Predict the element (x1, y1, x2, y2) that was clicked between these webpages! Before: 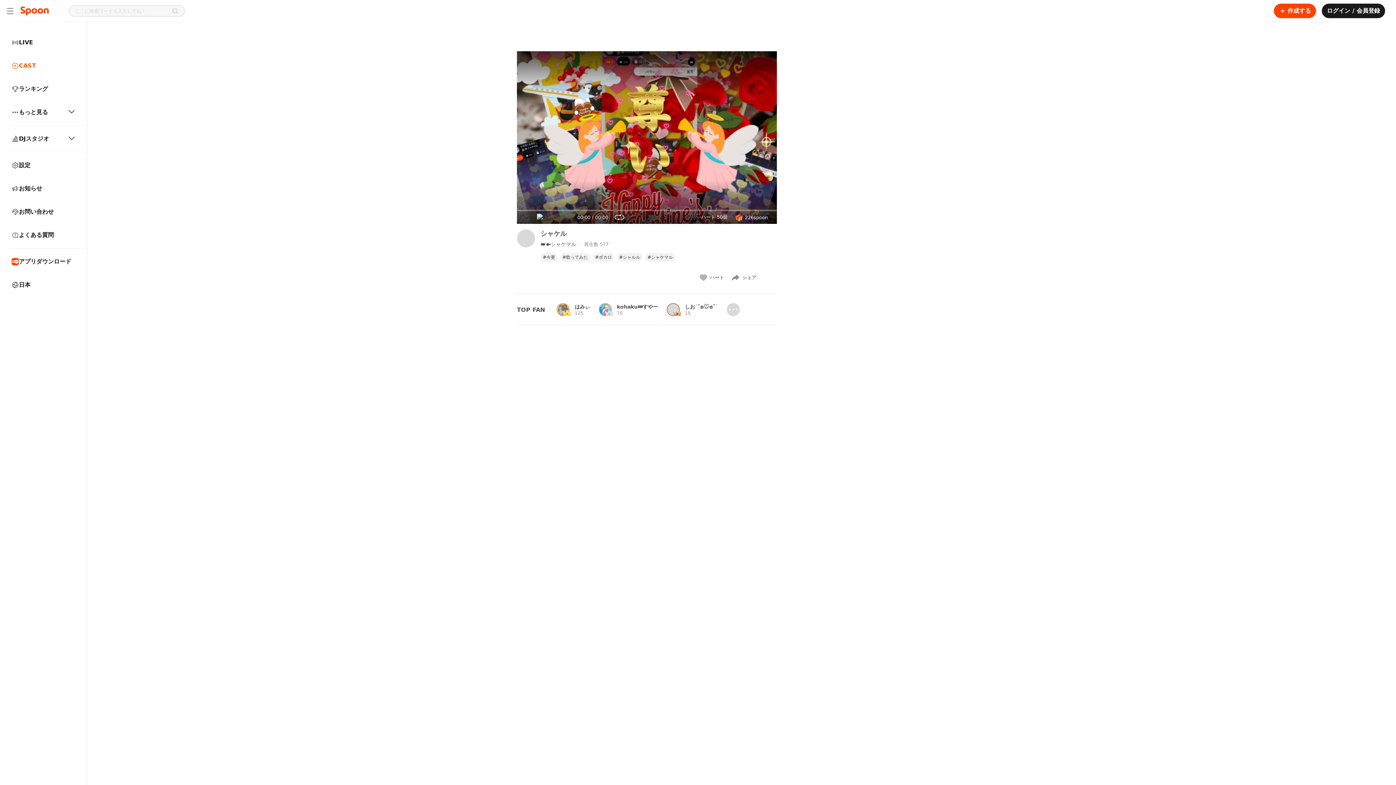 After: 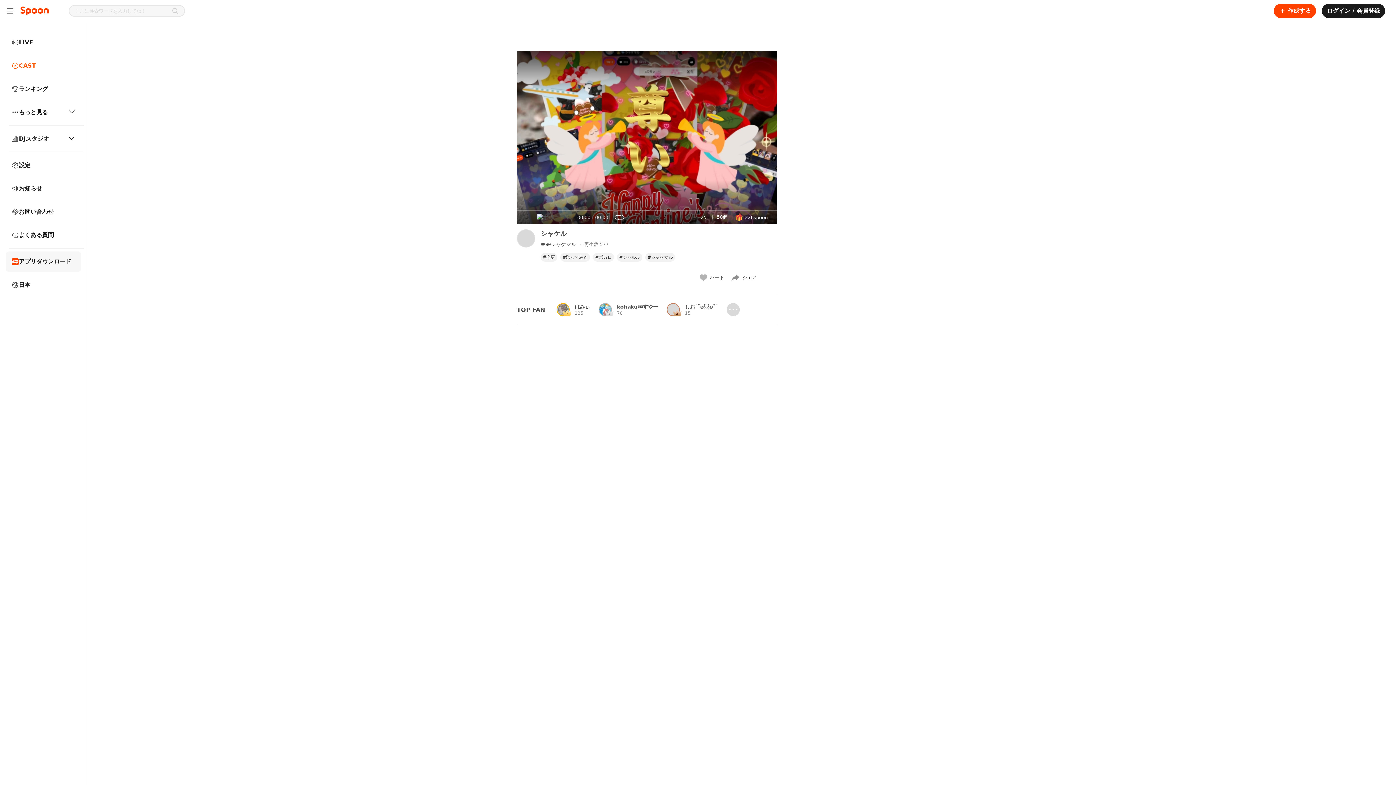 Action: label: アプリダウンロード bbox: (5, 251, 81, 272)